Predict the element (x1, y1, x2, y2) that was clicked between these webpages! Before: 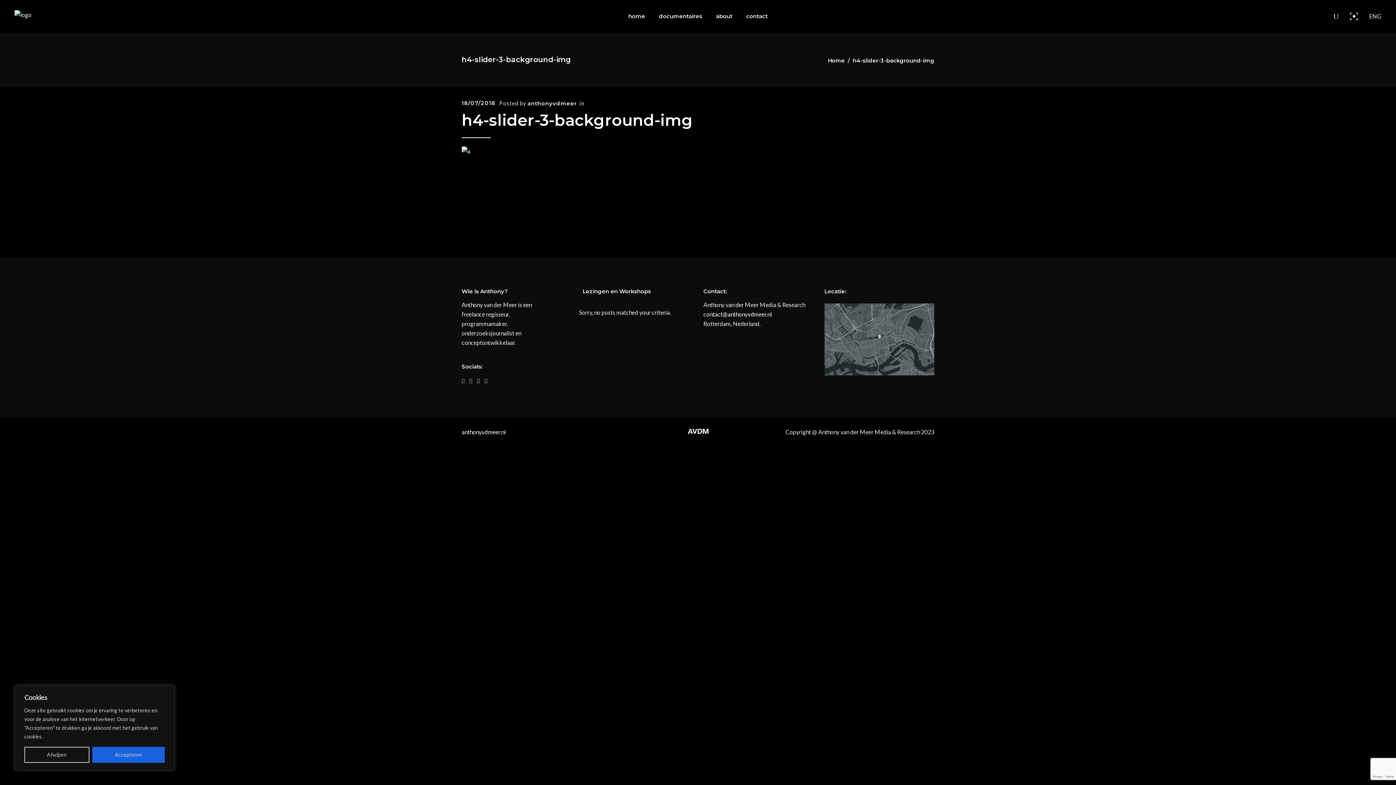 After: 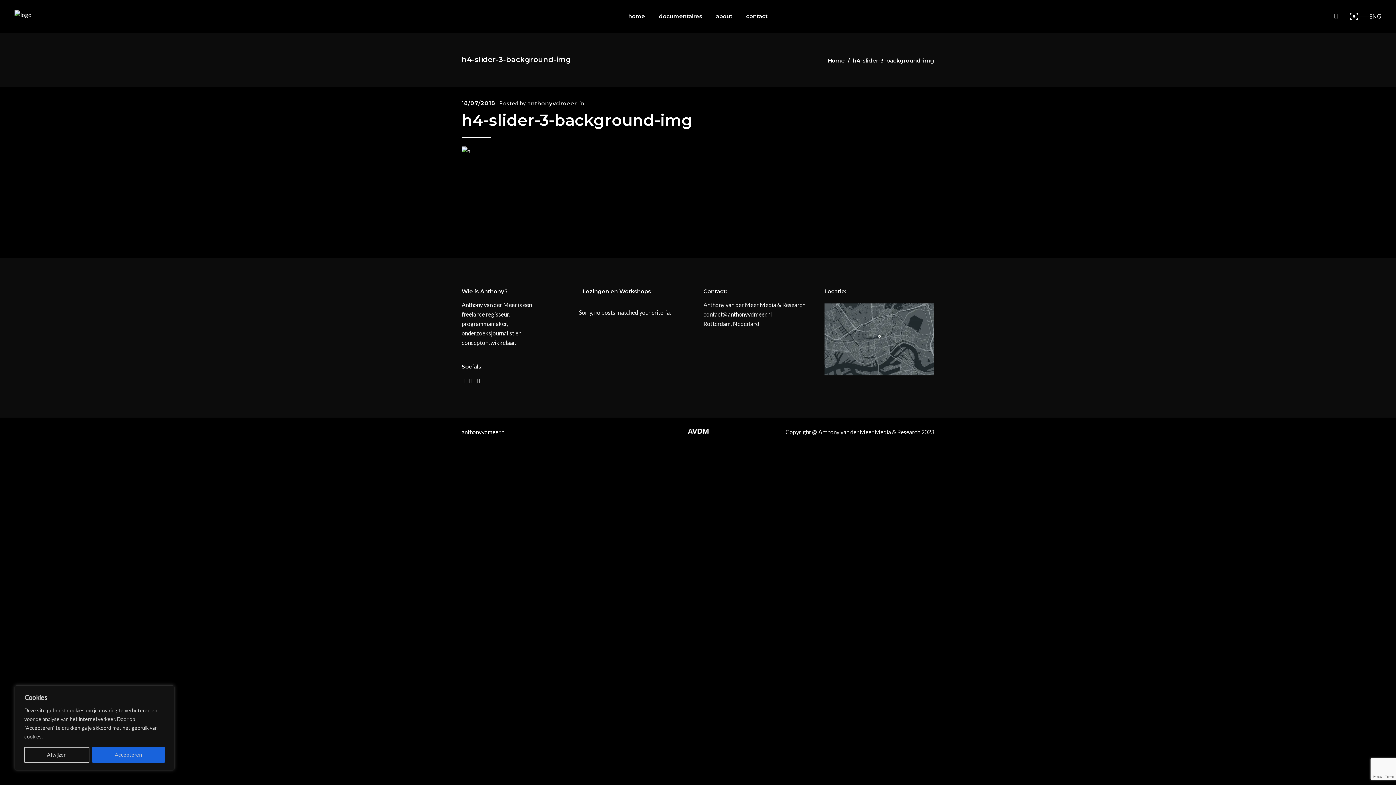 Action: bbox: (1333, 11, 1338, 20)